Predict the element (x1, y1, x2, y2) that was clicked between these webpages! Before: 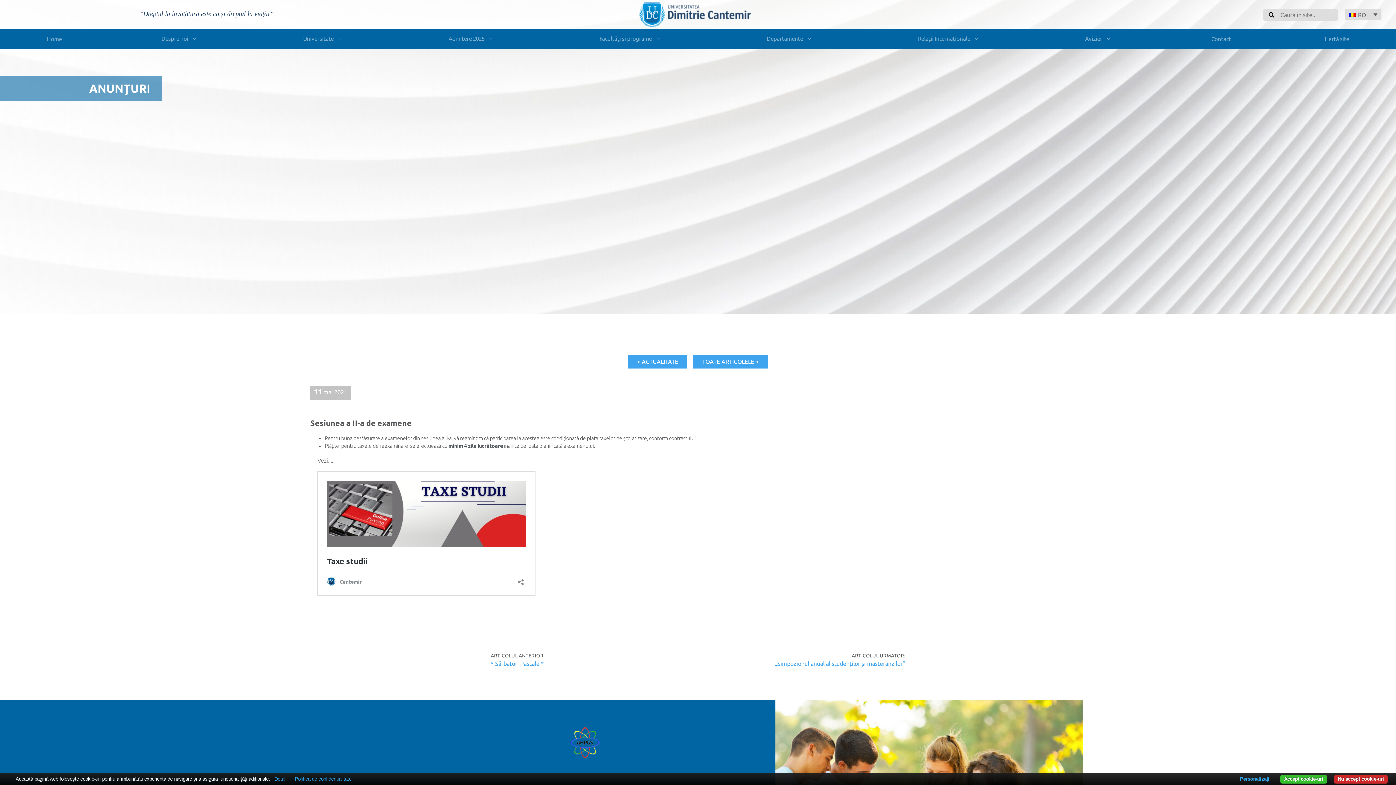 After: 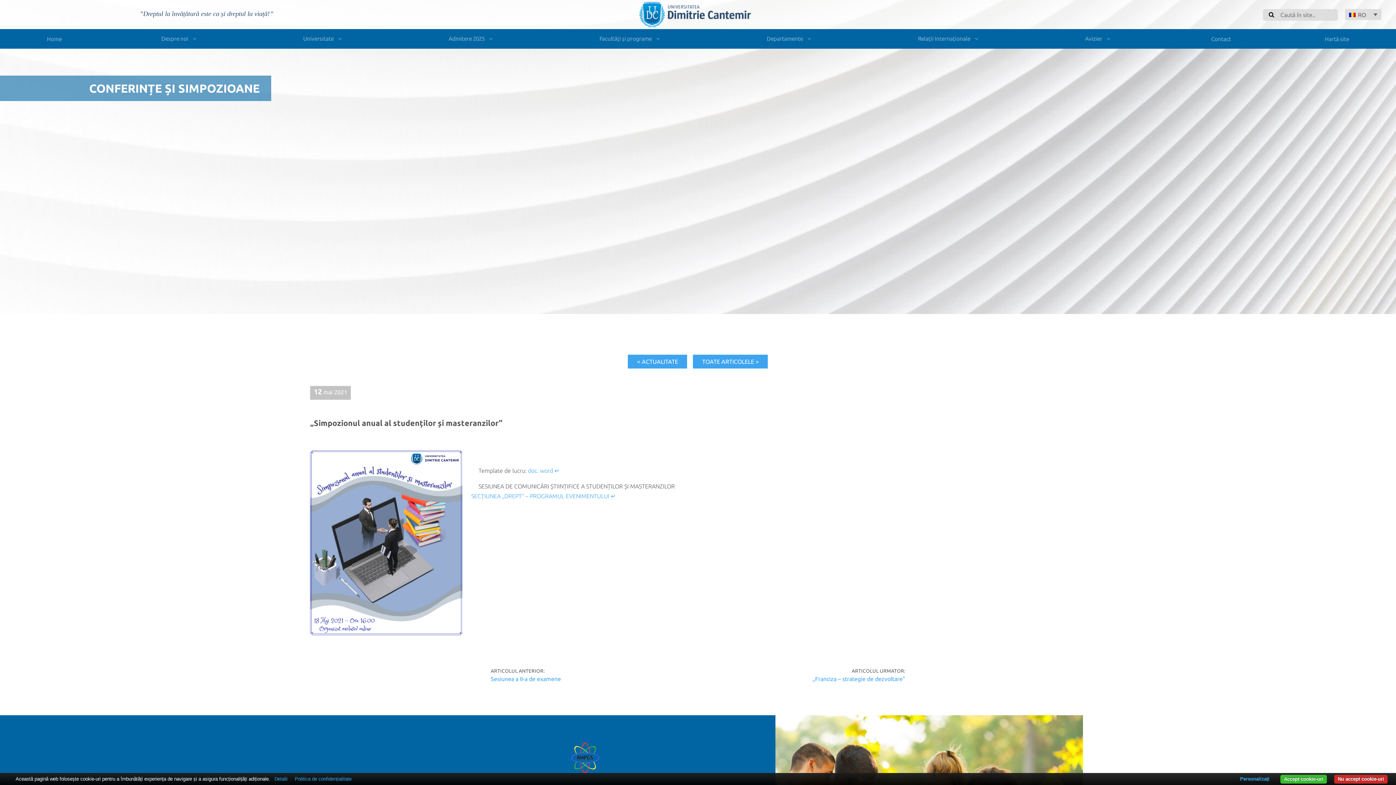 Action: bbox: (774, 660, 905, 667) label: „Simpozionul anual al studenților și masteranzilor”